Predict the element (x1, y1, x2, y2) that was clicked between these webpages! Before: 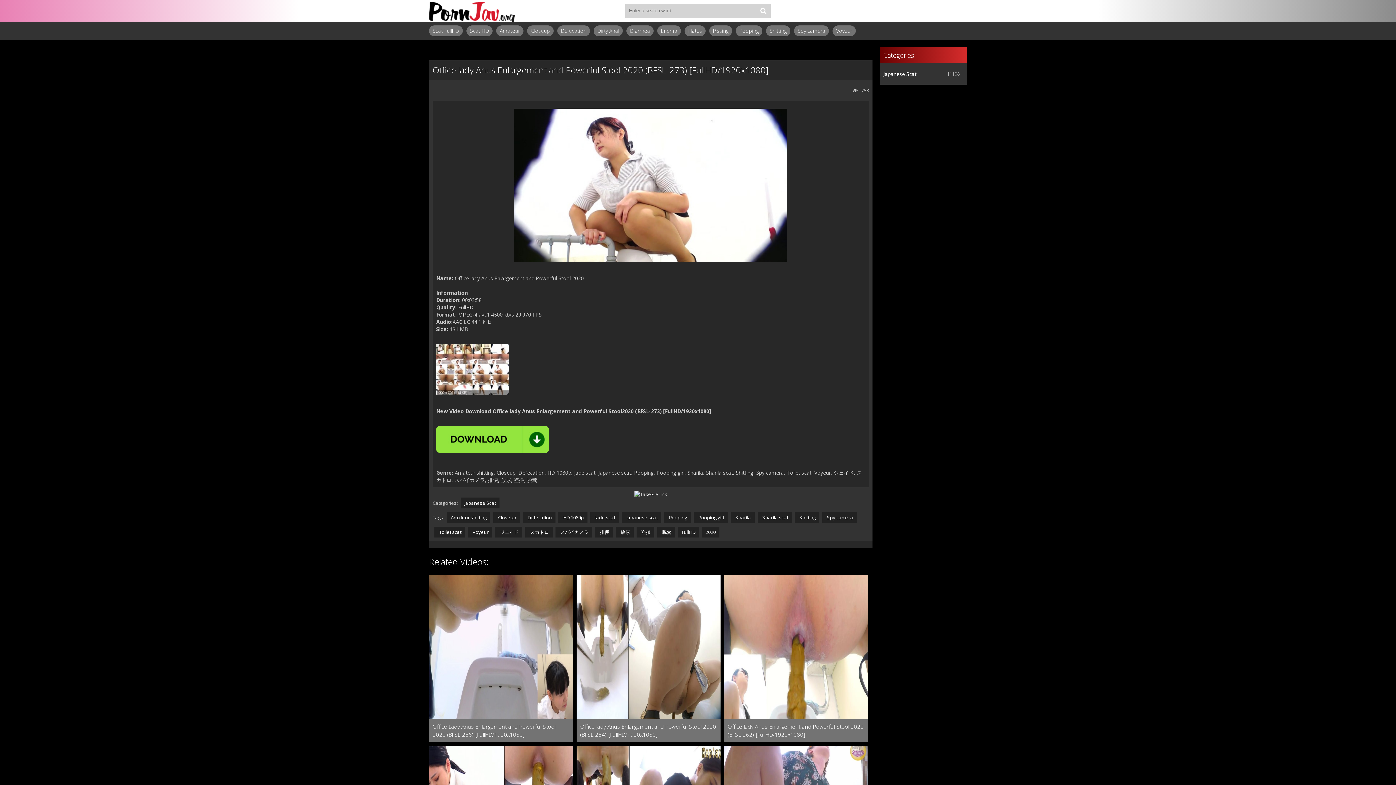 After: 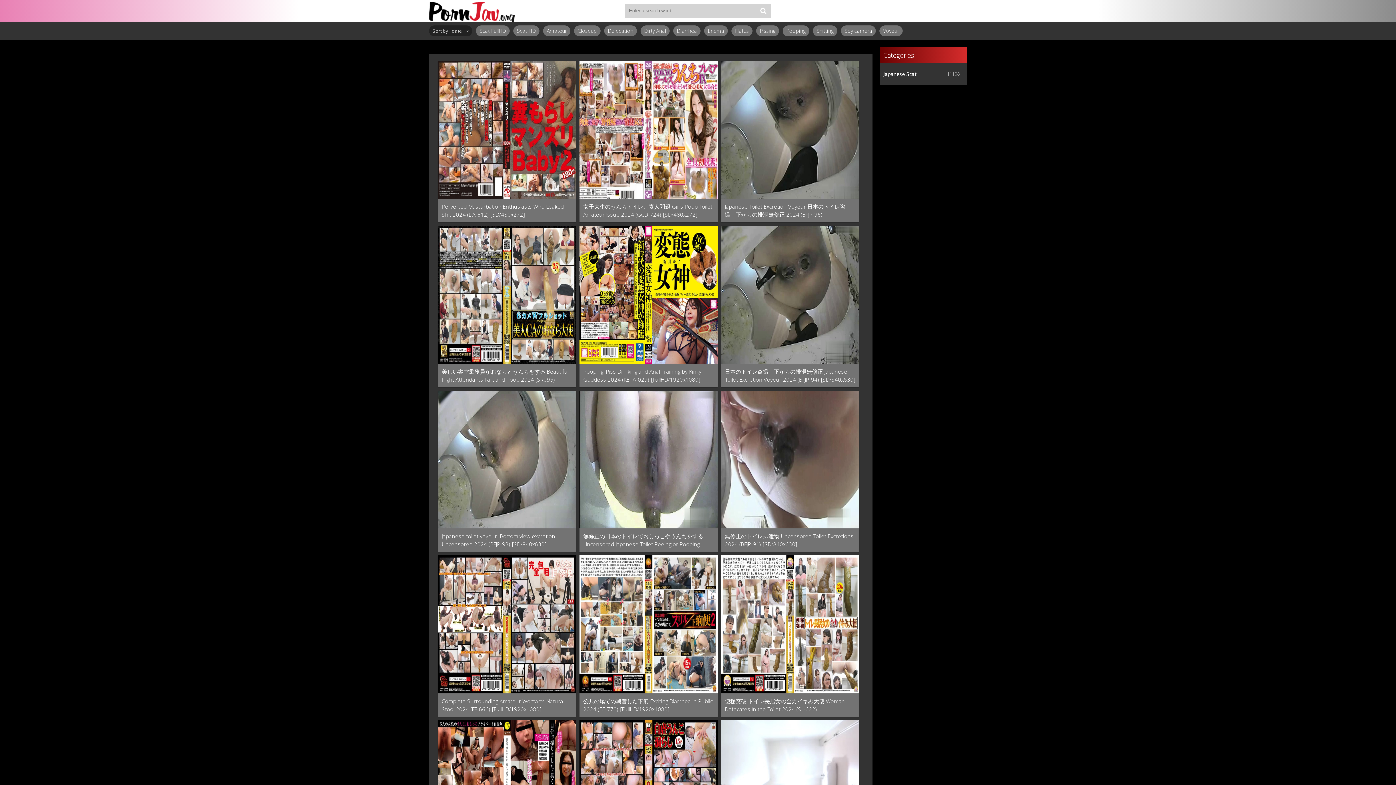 Action: label:  Pooping bbox: (664, 512, 690, 523)